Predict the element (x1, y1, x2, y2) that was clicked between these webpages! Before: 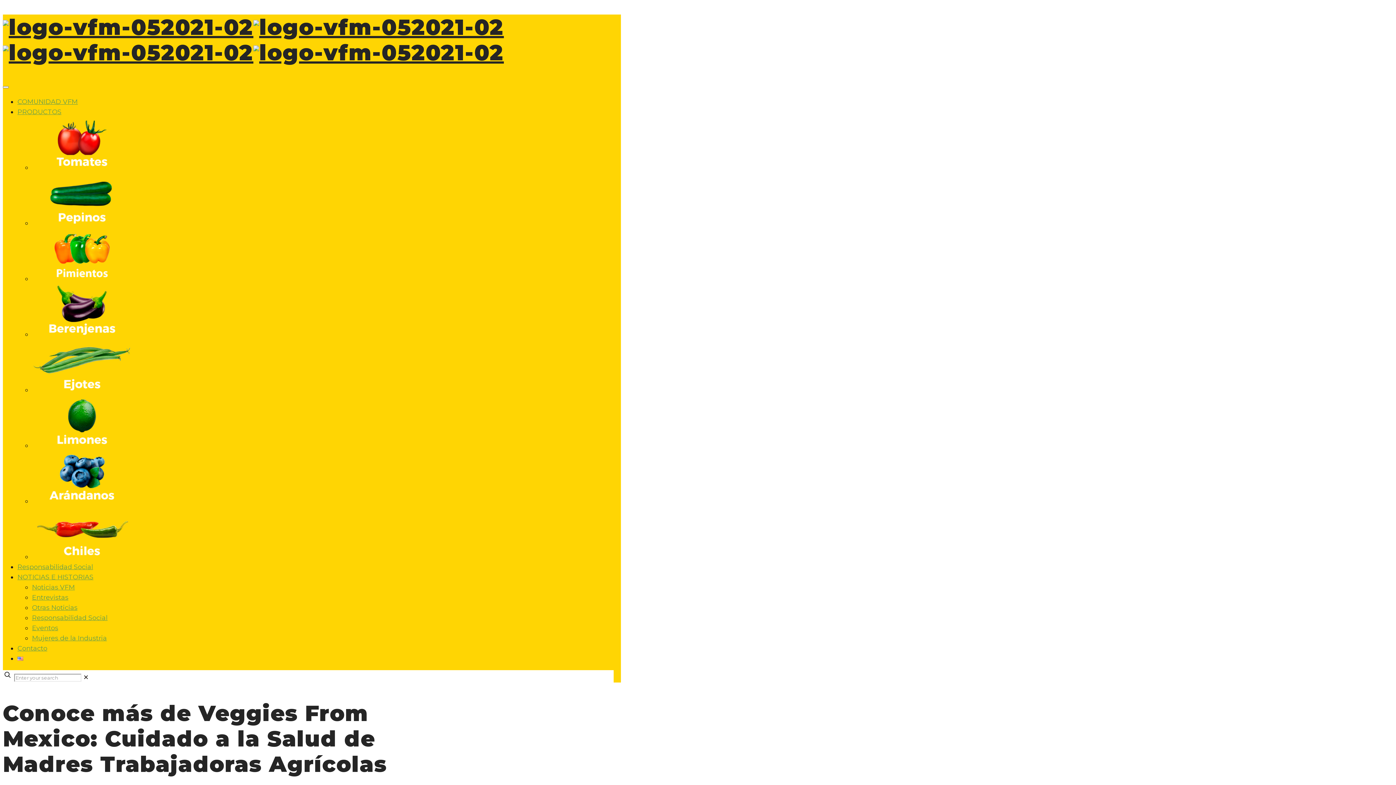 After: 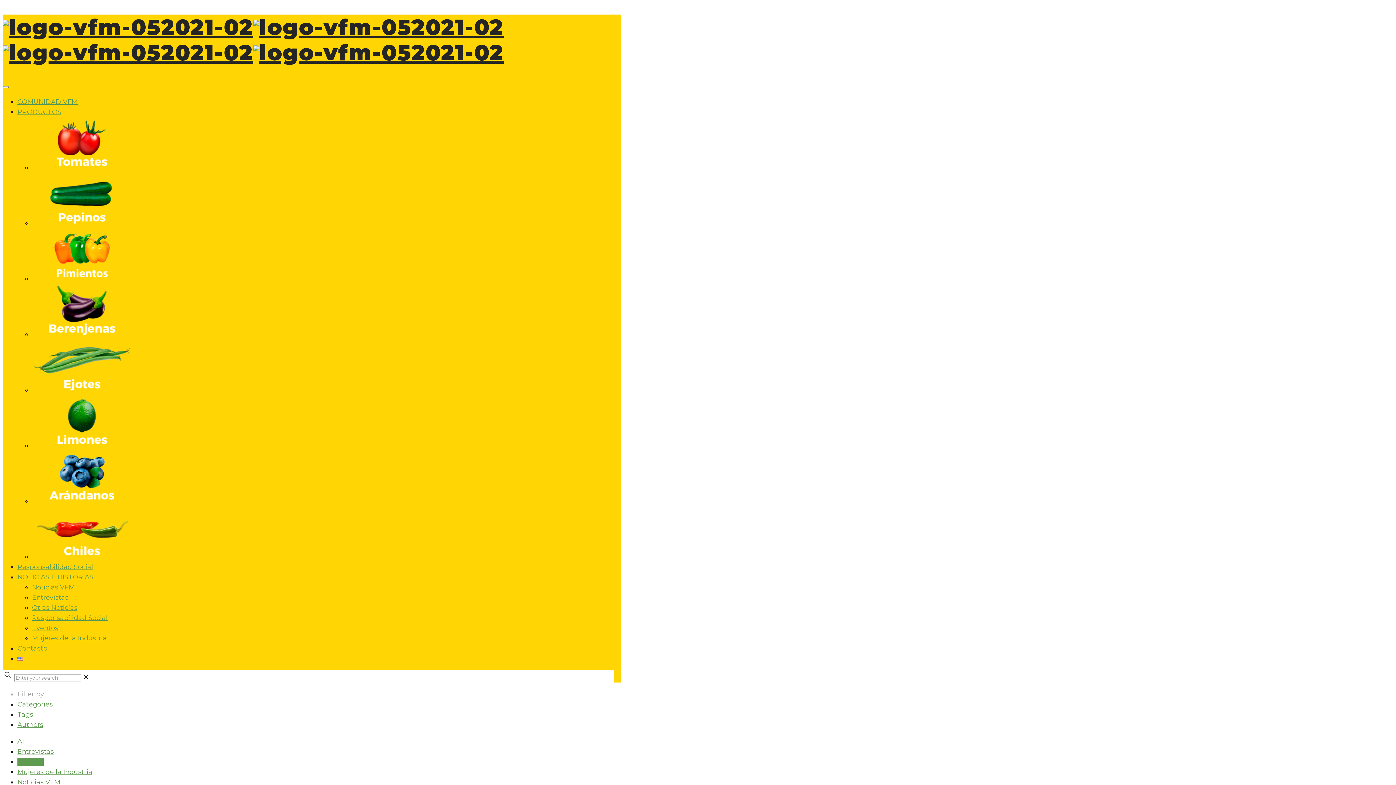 Action: bbox: (32, 624, 58, 632) label: Eventos